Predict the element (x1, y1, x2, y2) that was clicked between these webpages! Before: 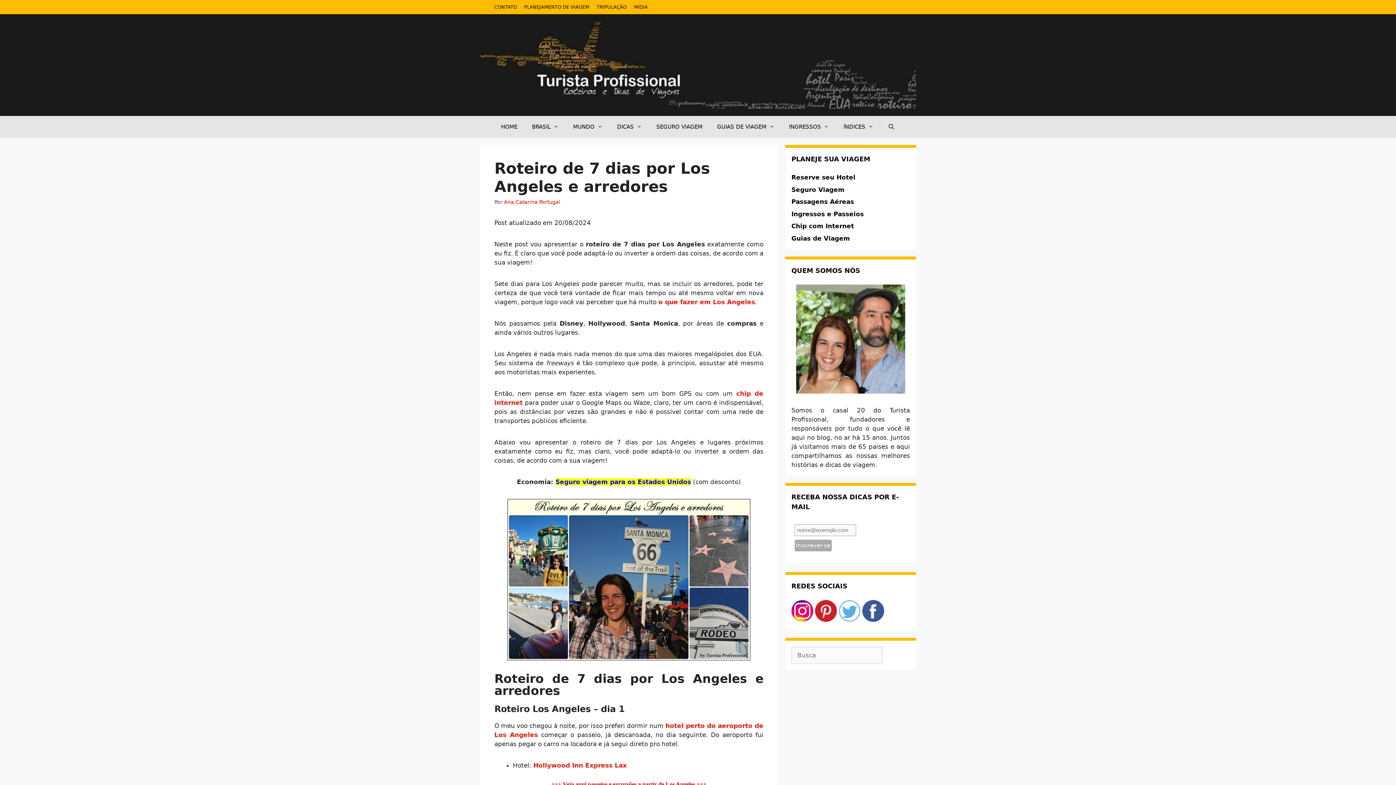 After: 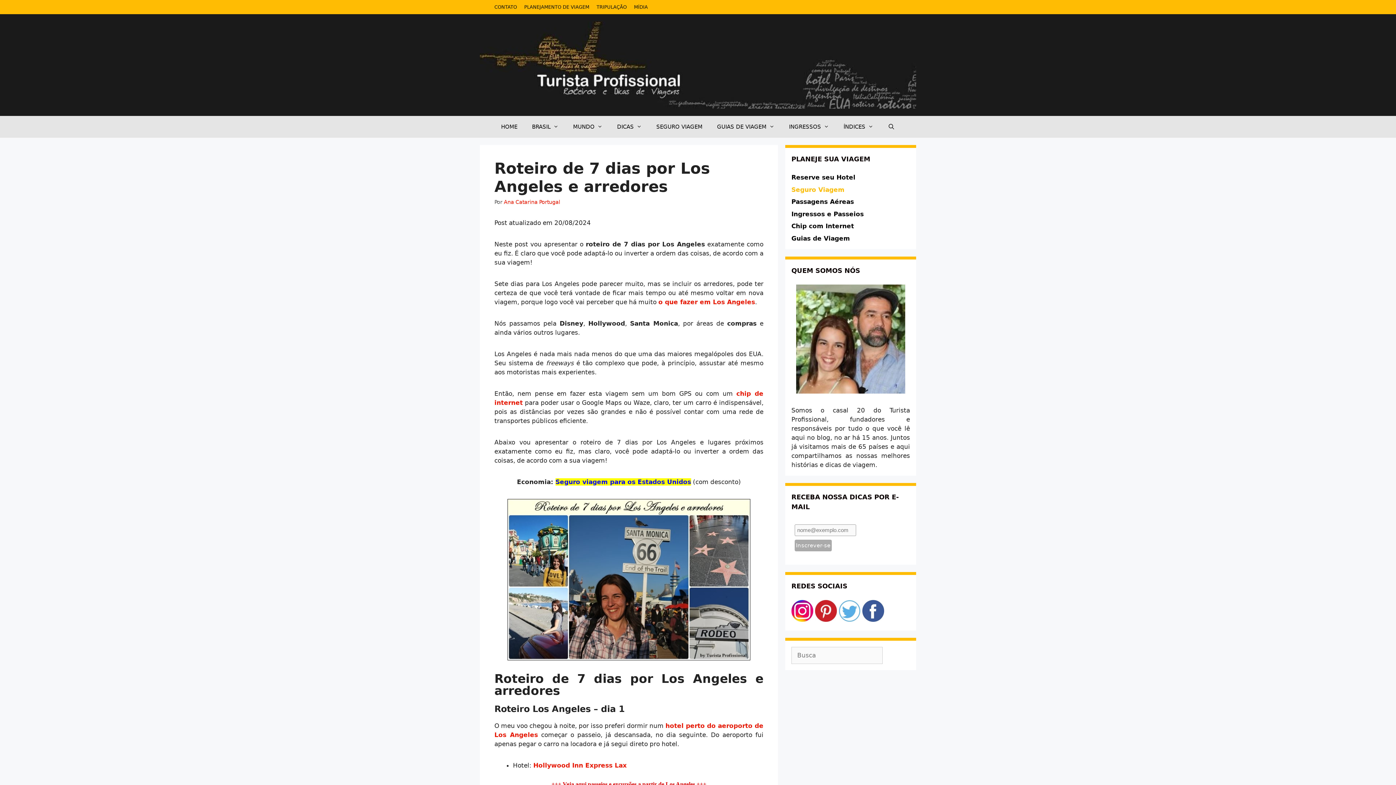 Action: label: Seguro Viagem bbox: (791, 186, 844, 193)